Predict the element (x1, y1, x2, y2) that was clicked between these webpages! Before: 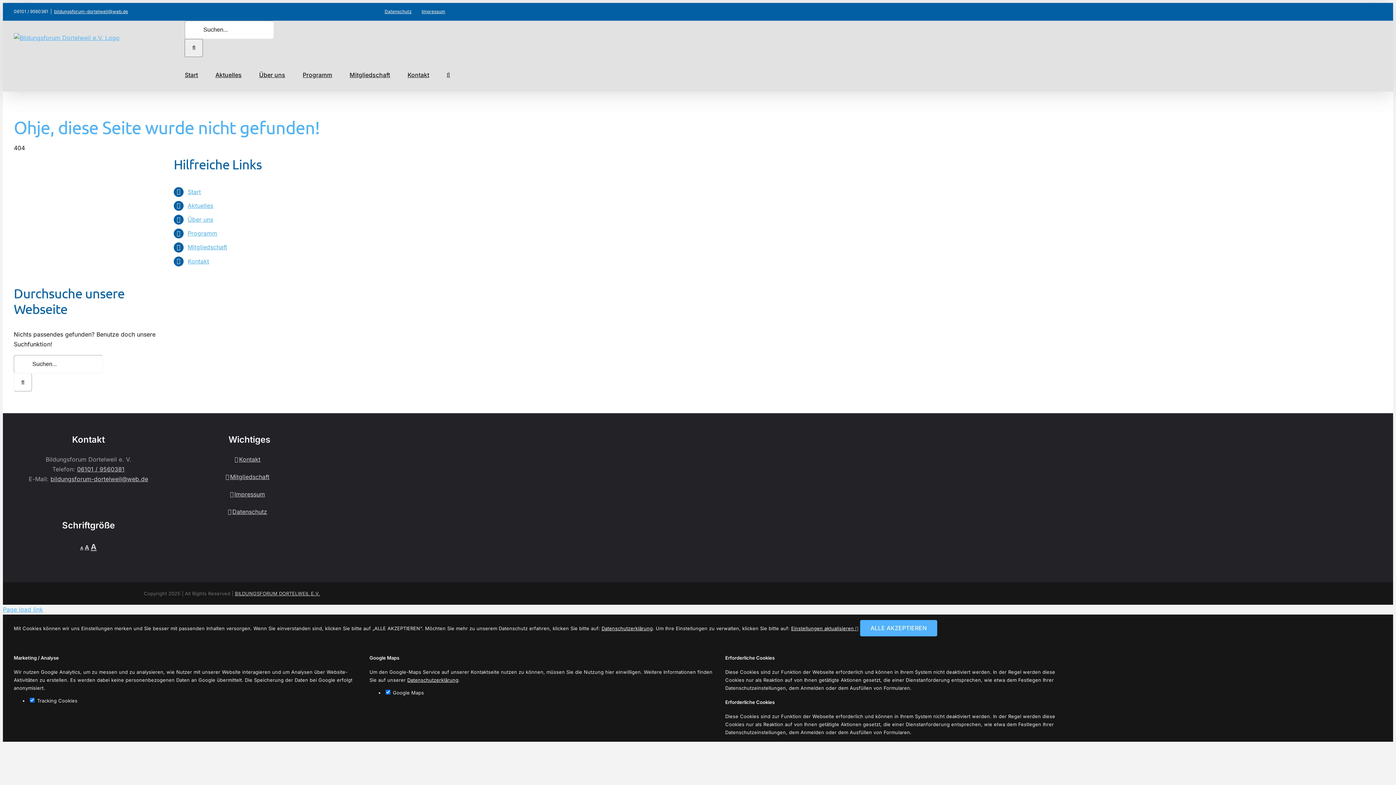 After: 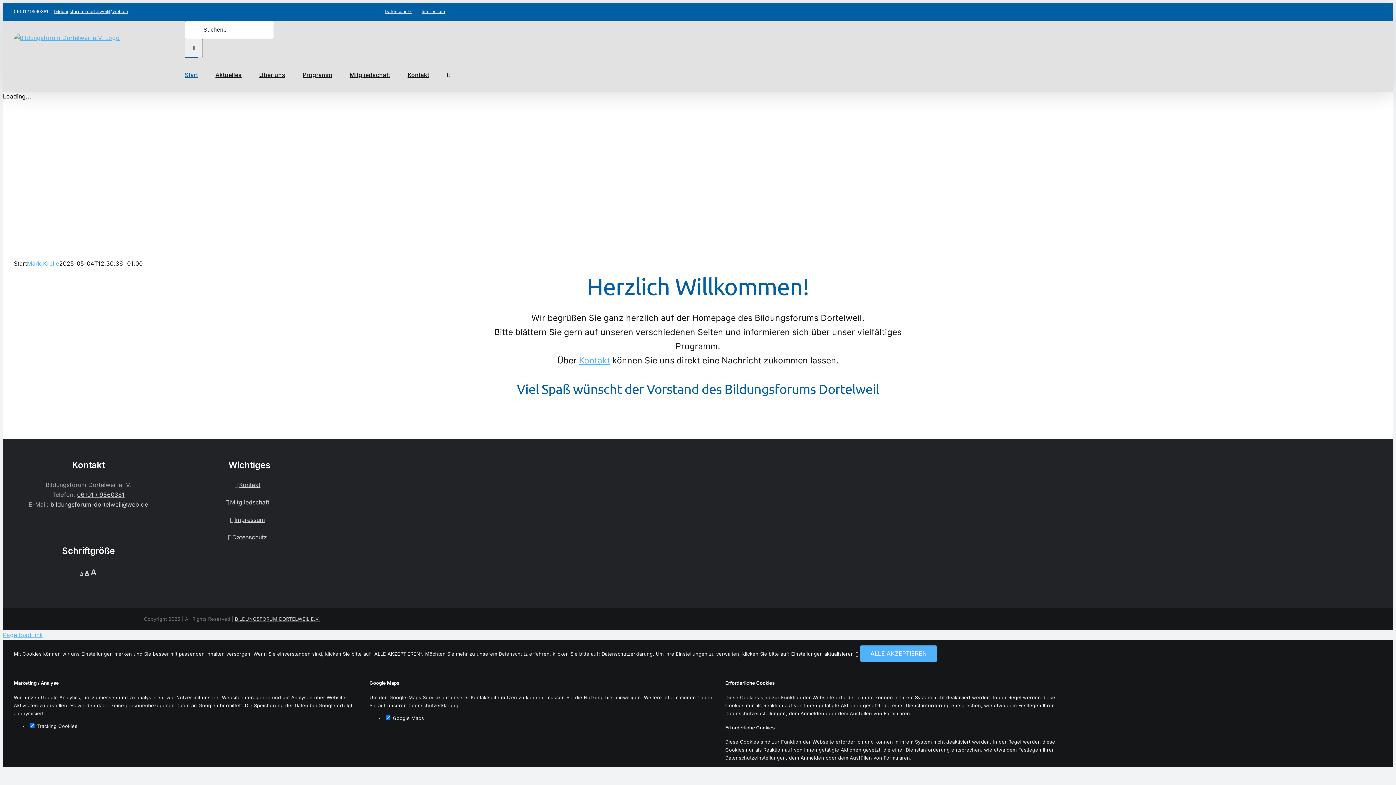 Action: bbox: (13, 33, 119, 42)